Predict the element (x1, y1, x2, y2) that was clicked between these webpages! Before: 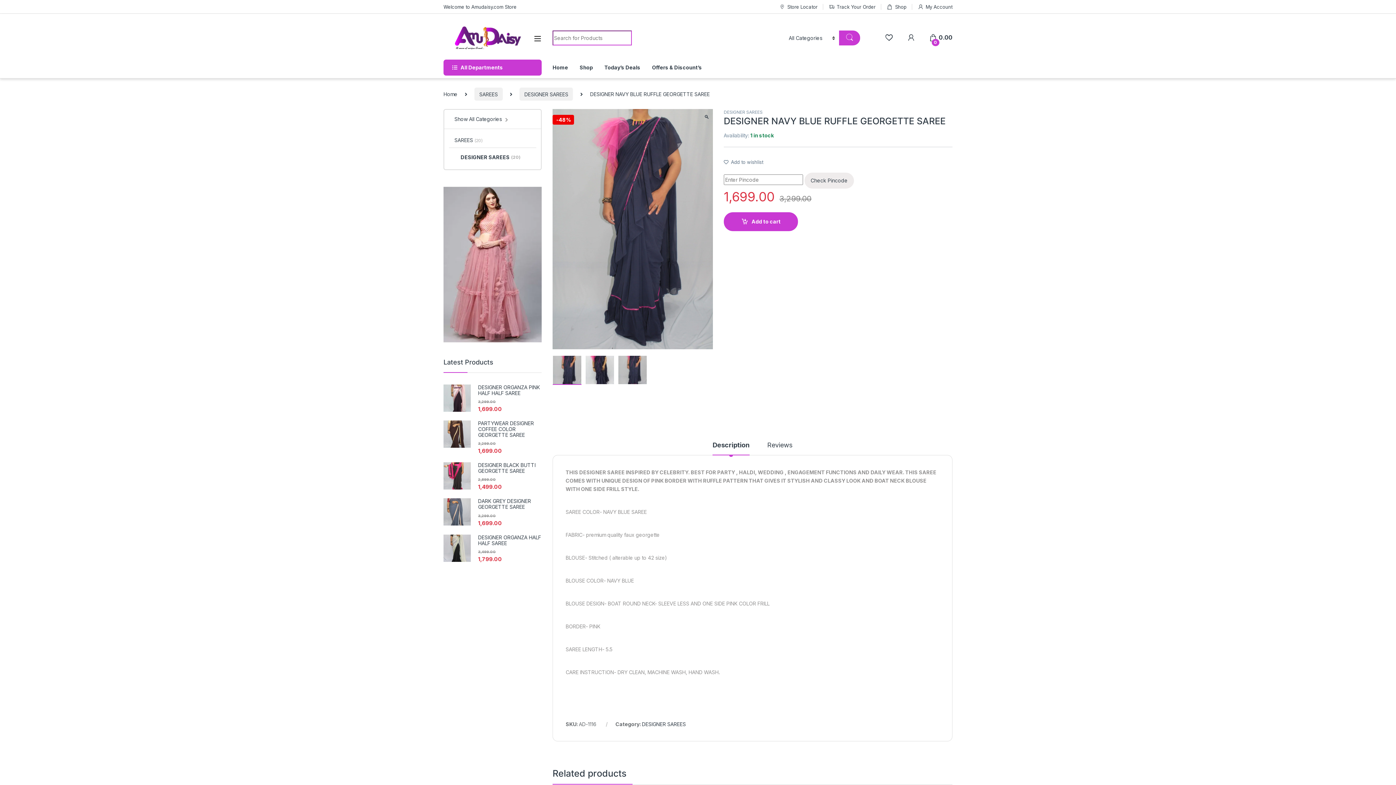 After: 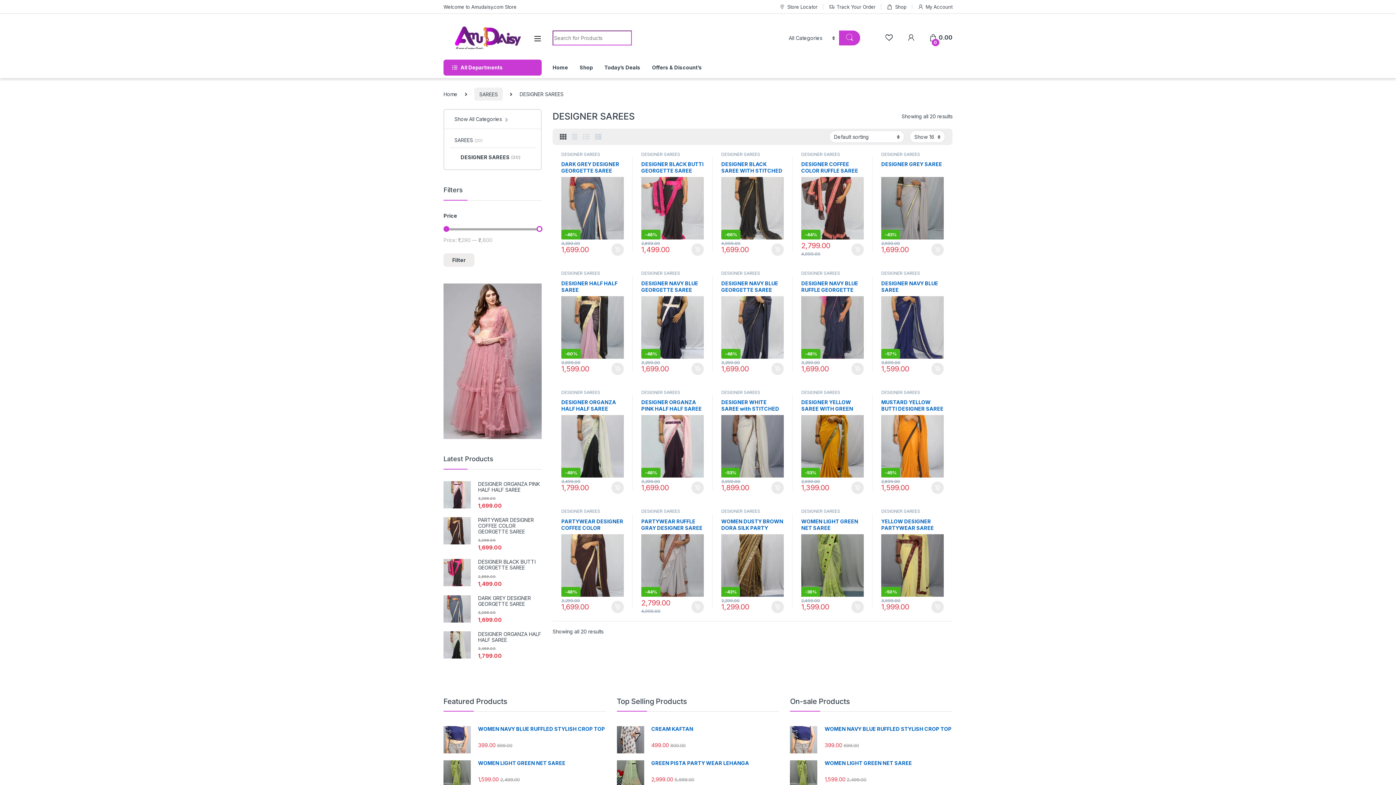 Action: bbox: (642, 721, 686, 727) label: DESIGNER SAREES